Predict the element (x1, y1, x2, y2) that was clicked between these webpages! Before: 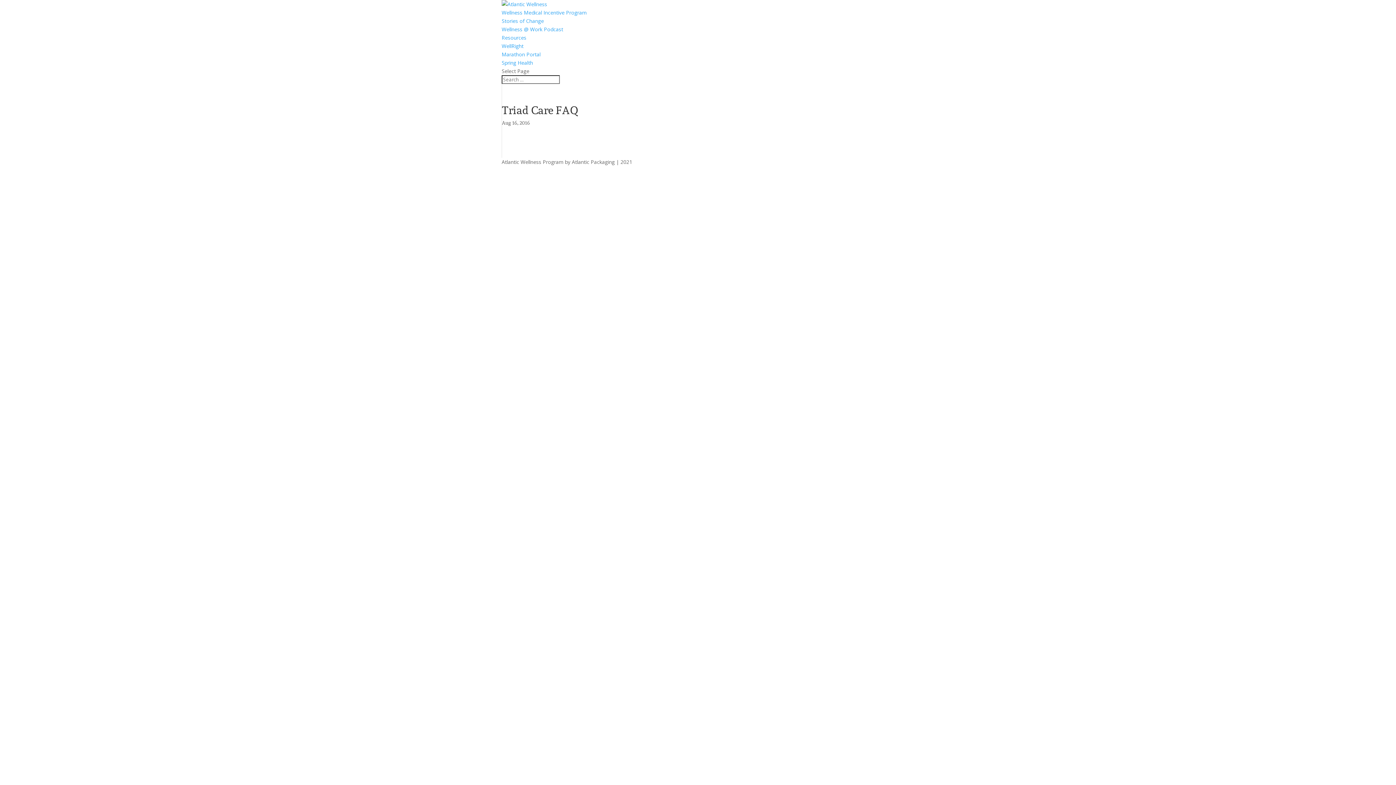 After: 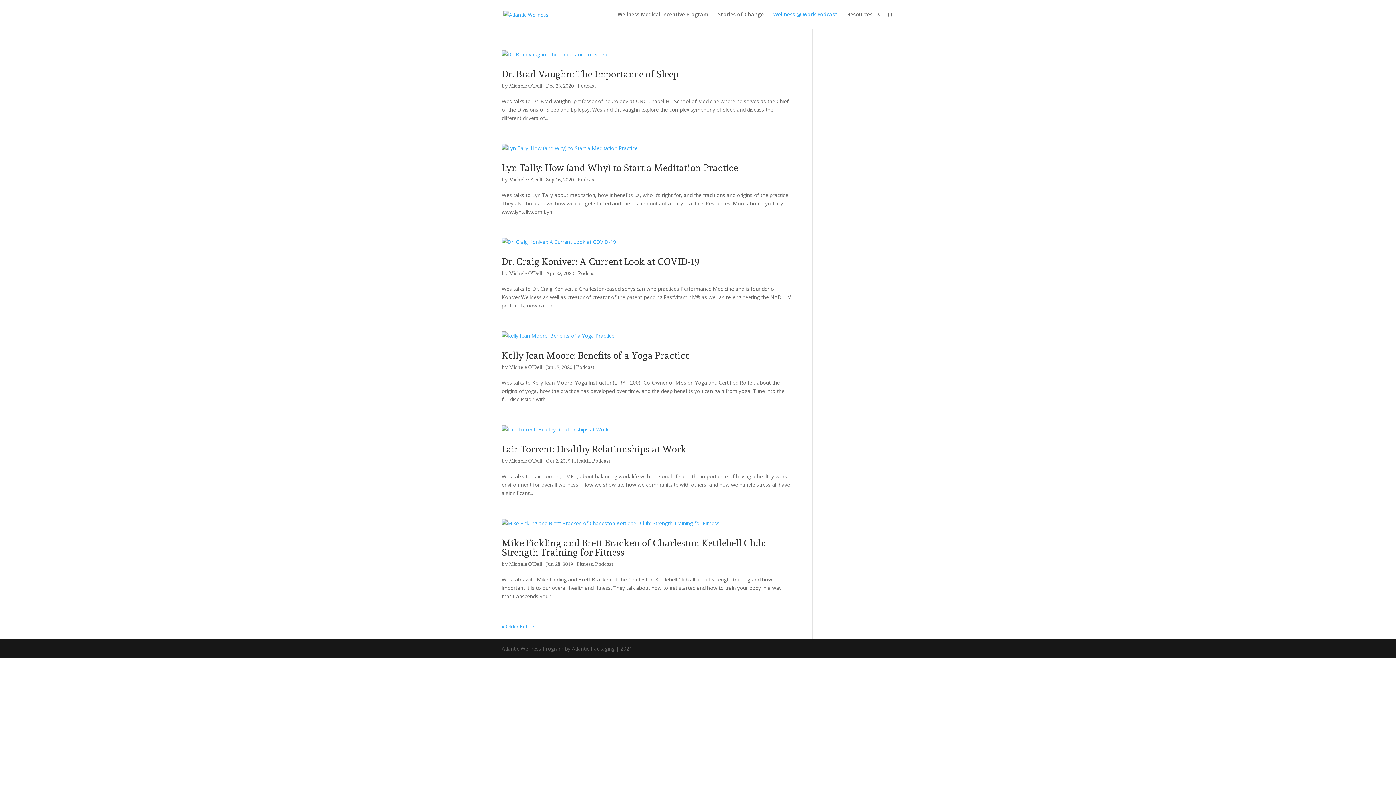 Action: bbox: (501, 25, 563, 32) label: Wellness @ Work Podcast